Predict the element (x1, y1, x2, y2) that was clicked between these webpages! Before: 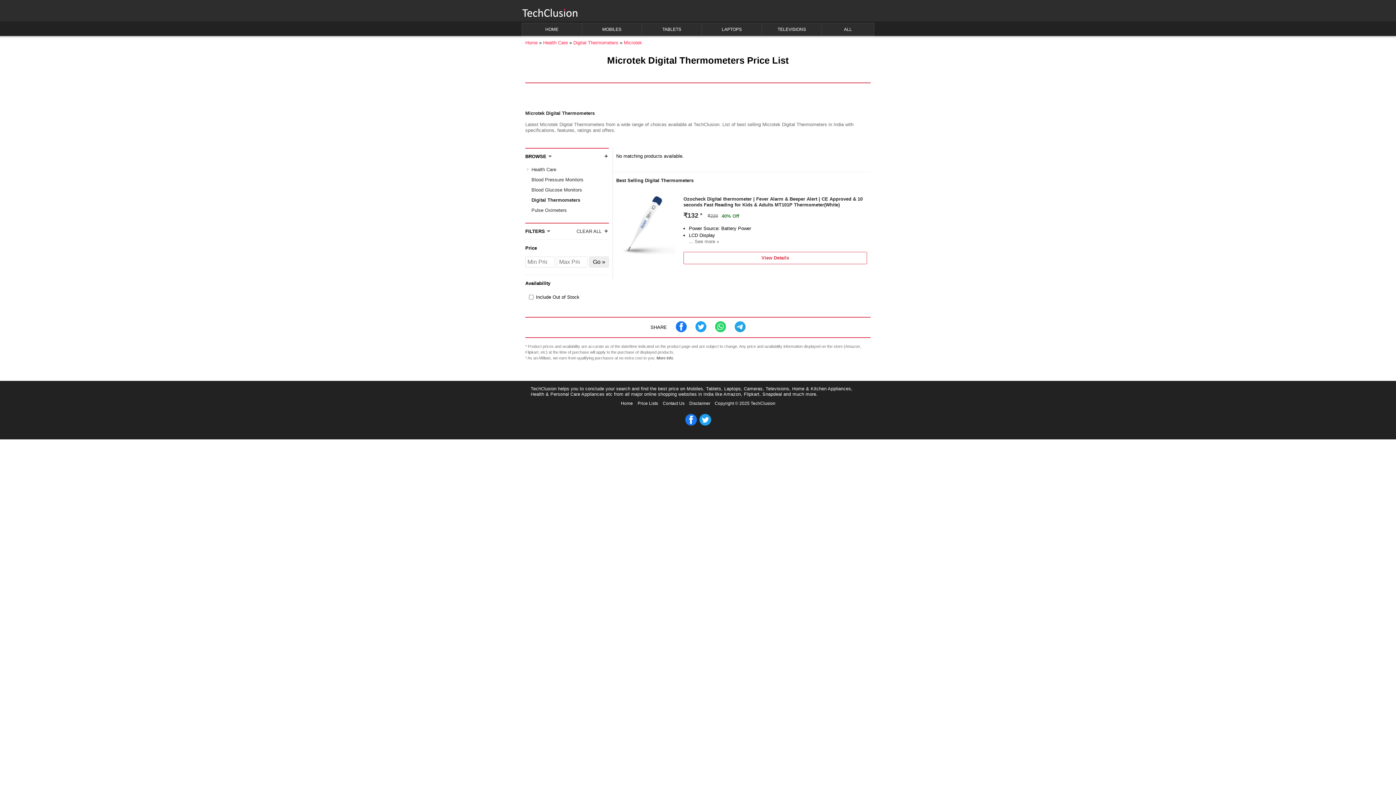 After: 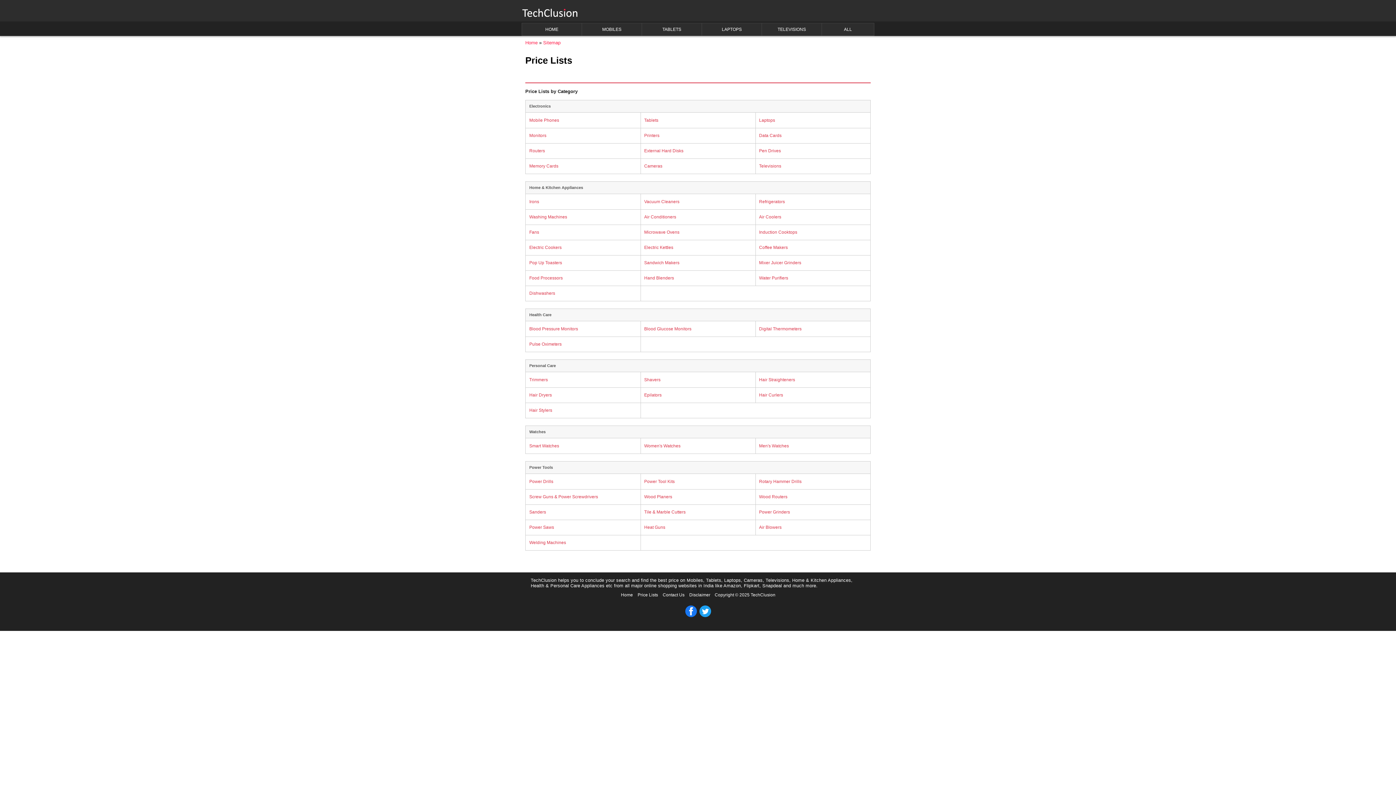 Action: bbox: (637, 400, 658, 406) label: Price Lists